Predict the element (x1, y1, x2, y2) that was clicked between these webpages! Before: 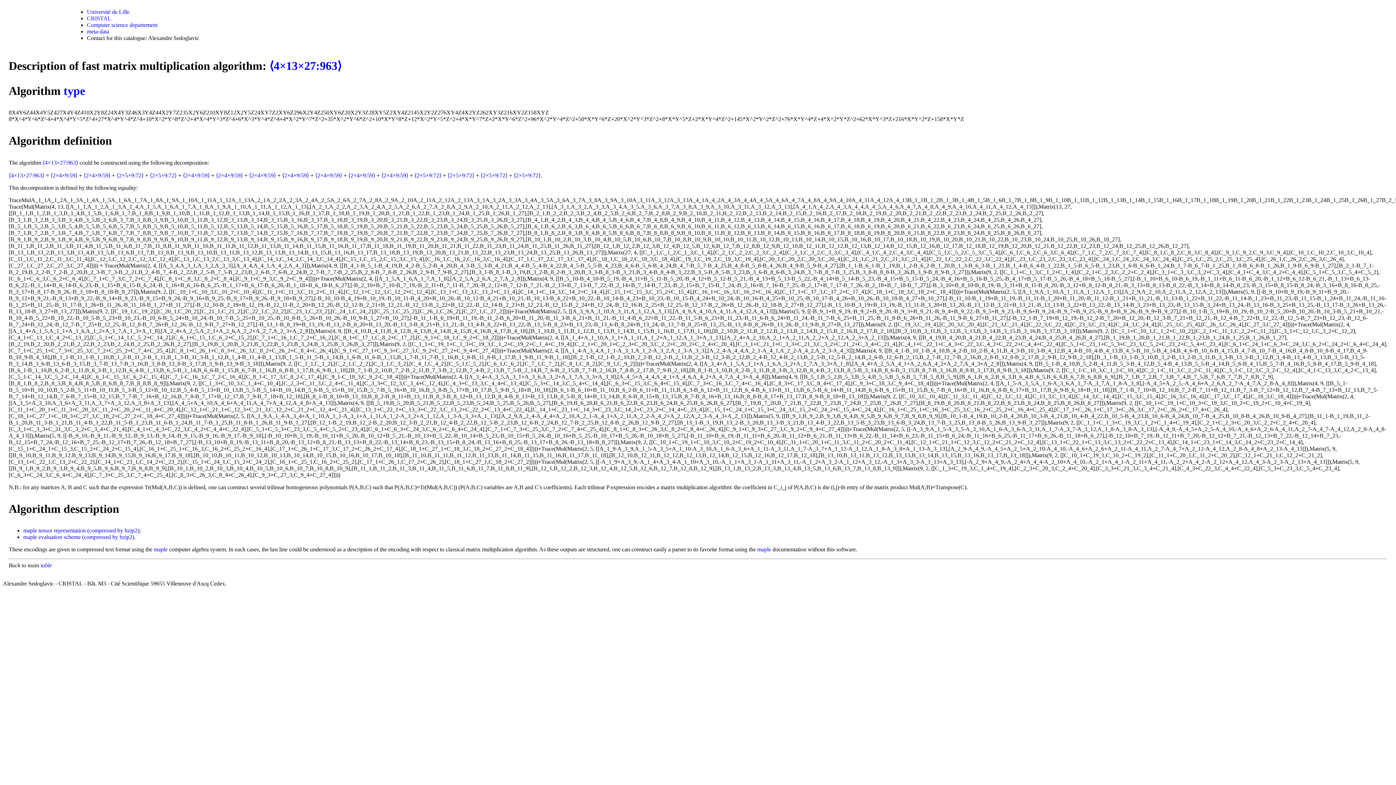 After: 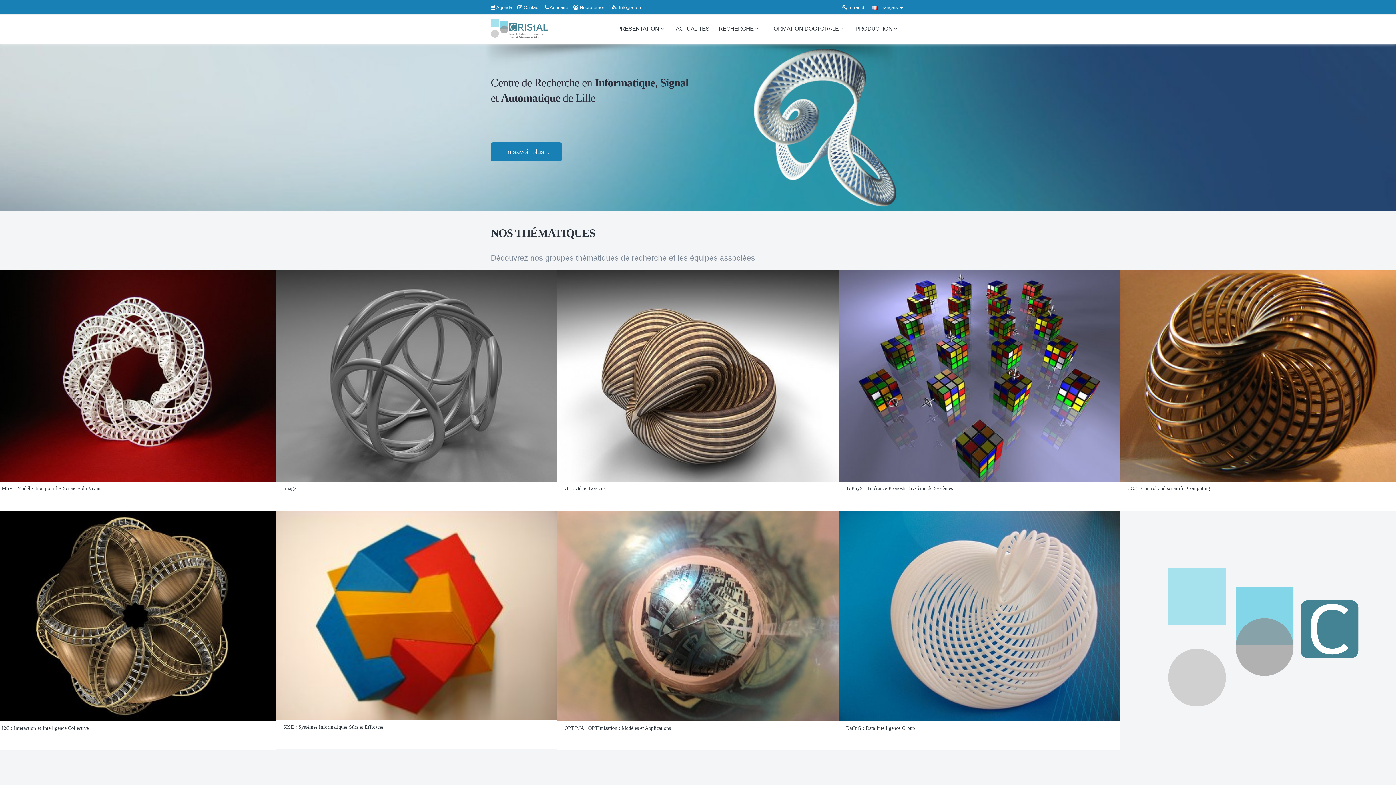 Action: label: CRISTAL bbox: (86, 15, 111, 21)